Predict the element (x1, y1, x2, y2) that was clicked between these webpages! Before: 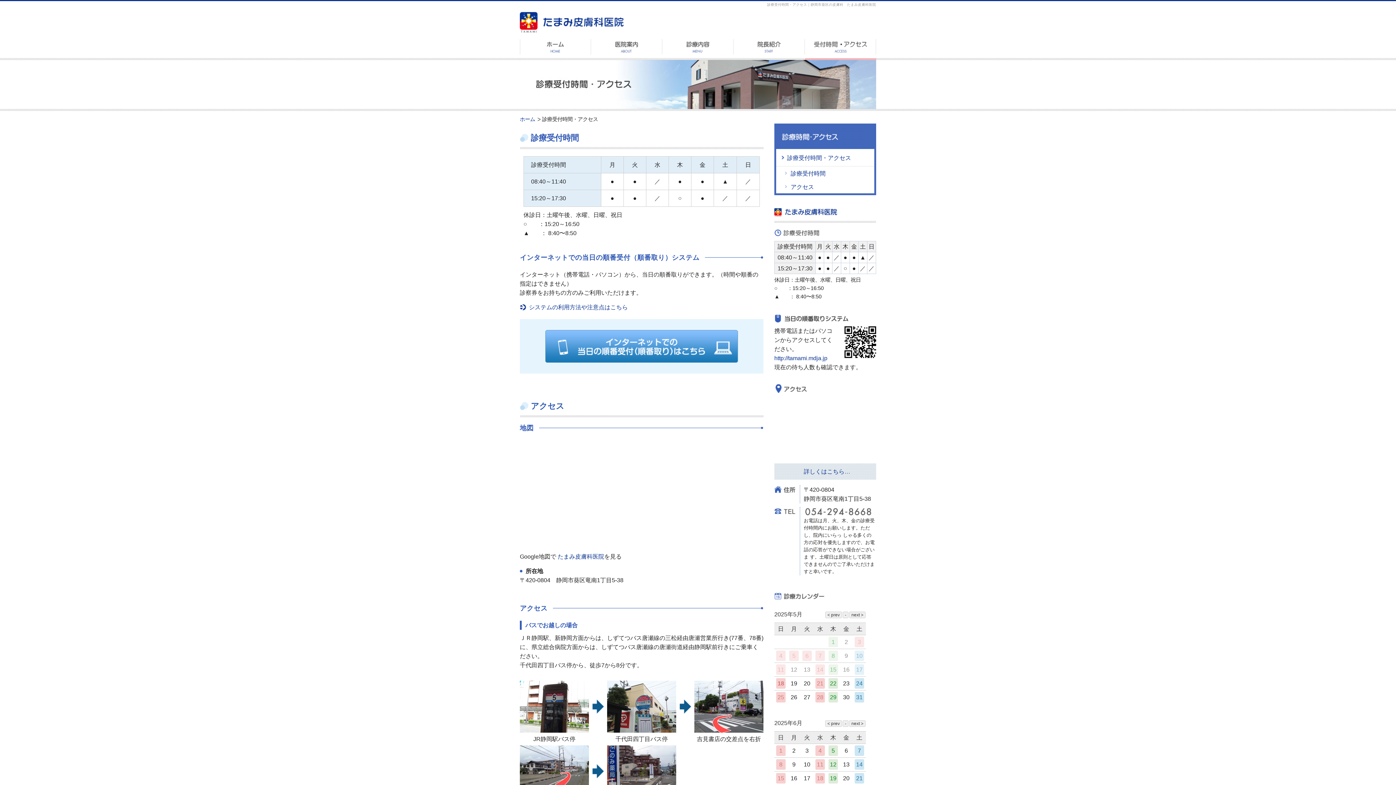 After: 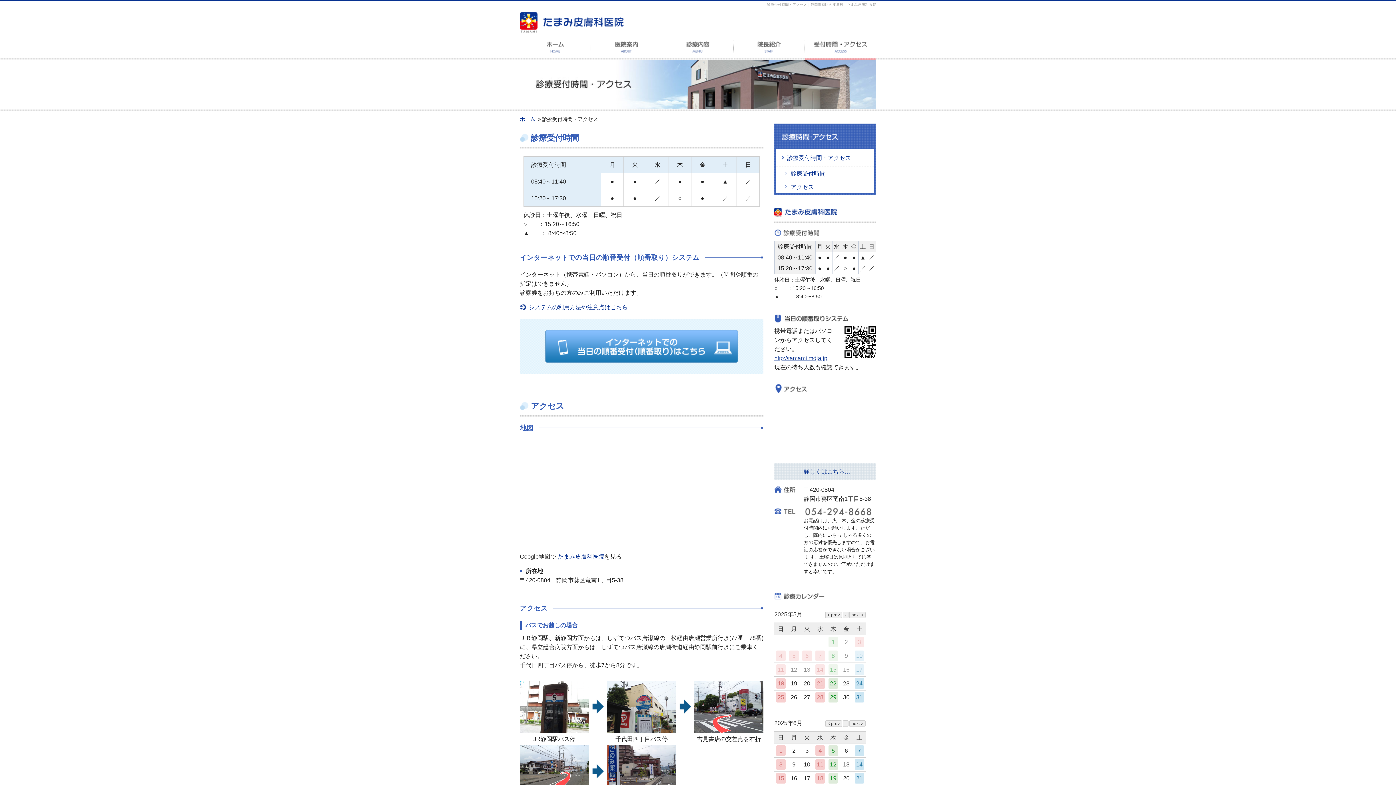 Action: bbox: (774, 355, 827, 361) label: http://tamami.mdja.jp